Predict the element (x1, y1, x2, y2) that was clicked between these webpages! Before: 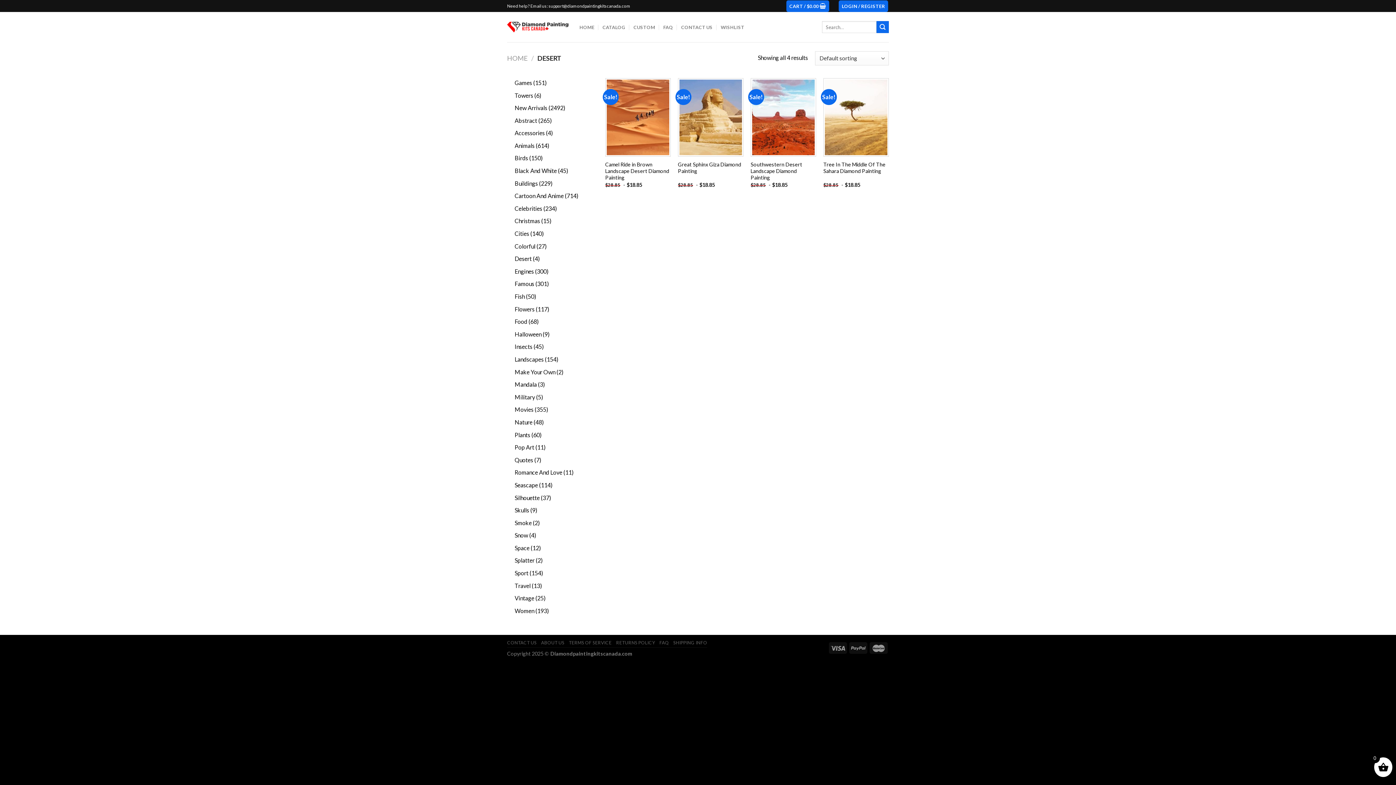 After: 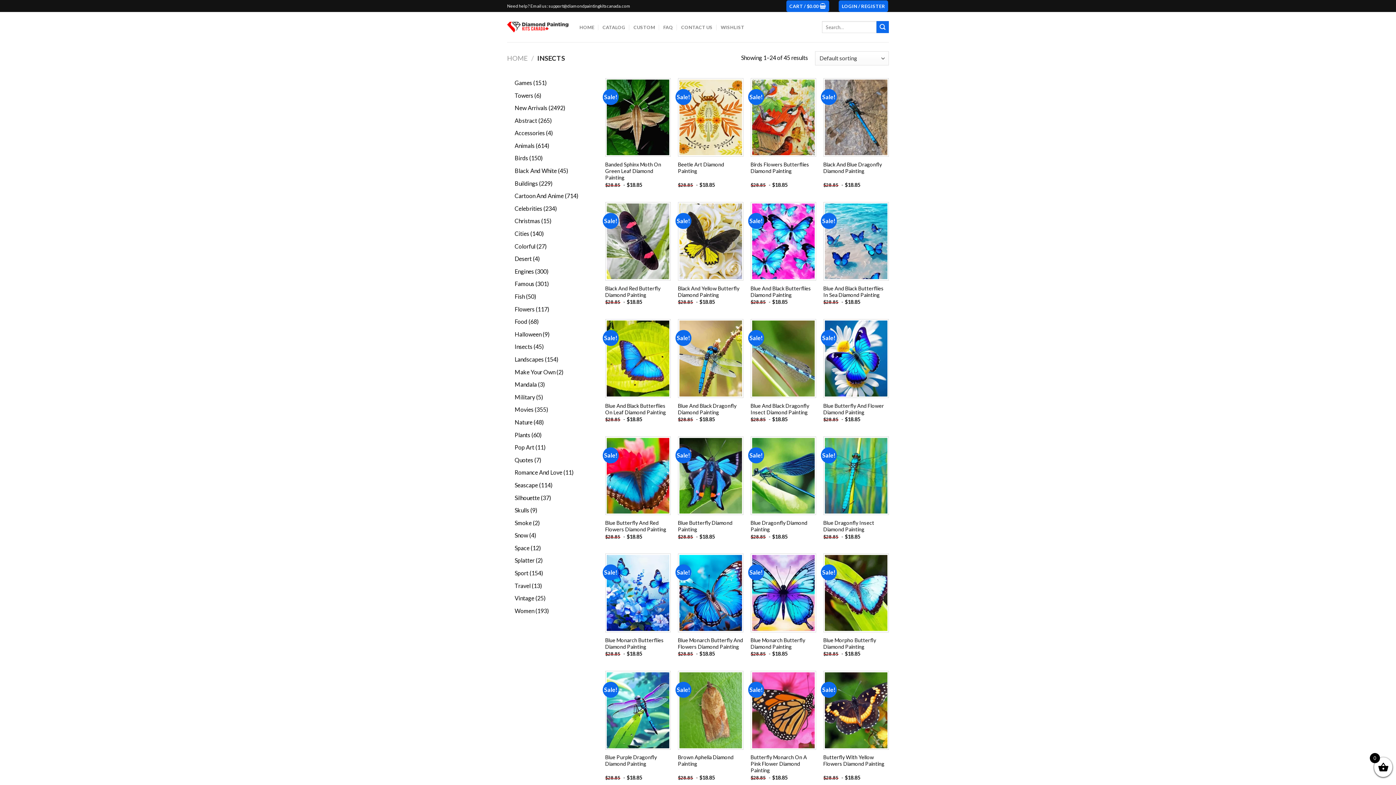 Action: bbox: (514, 343, 532, 350) label: Insects